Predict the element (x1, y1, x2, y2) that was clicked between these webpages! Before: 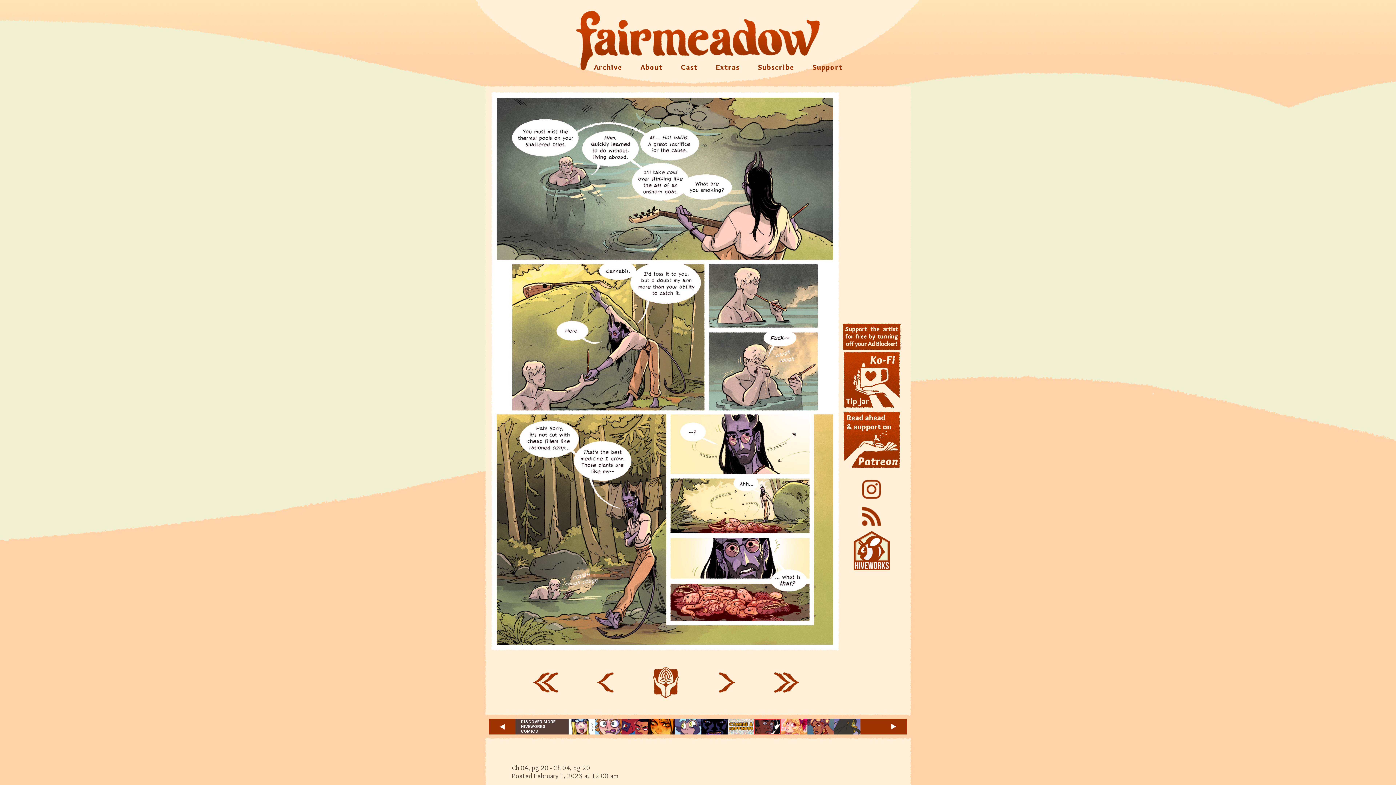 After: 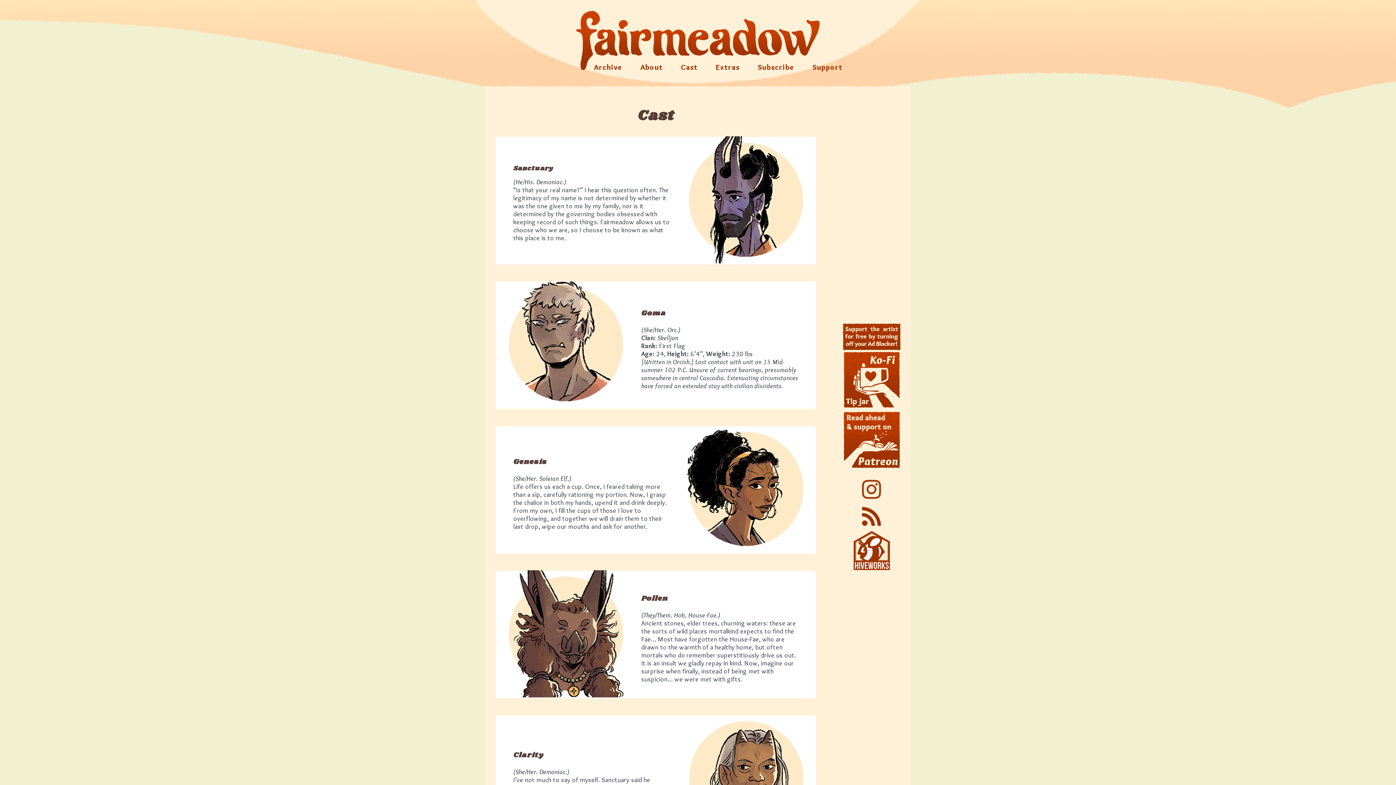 Action: label: Cast bbox: (672, 55, 707, 78)